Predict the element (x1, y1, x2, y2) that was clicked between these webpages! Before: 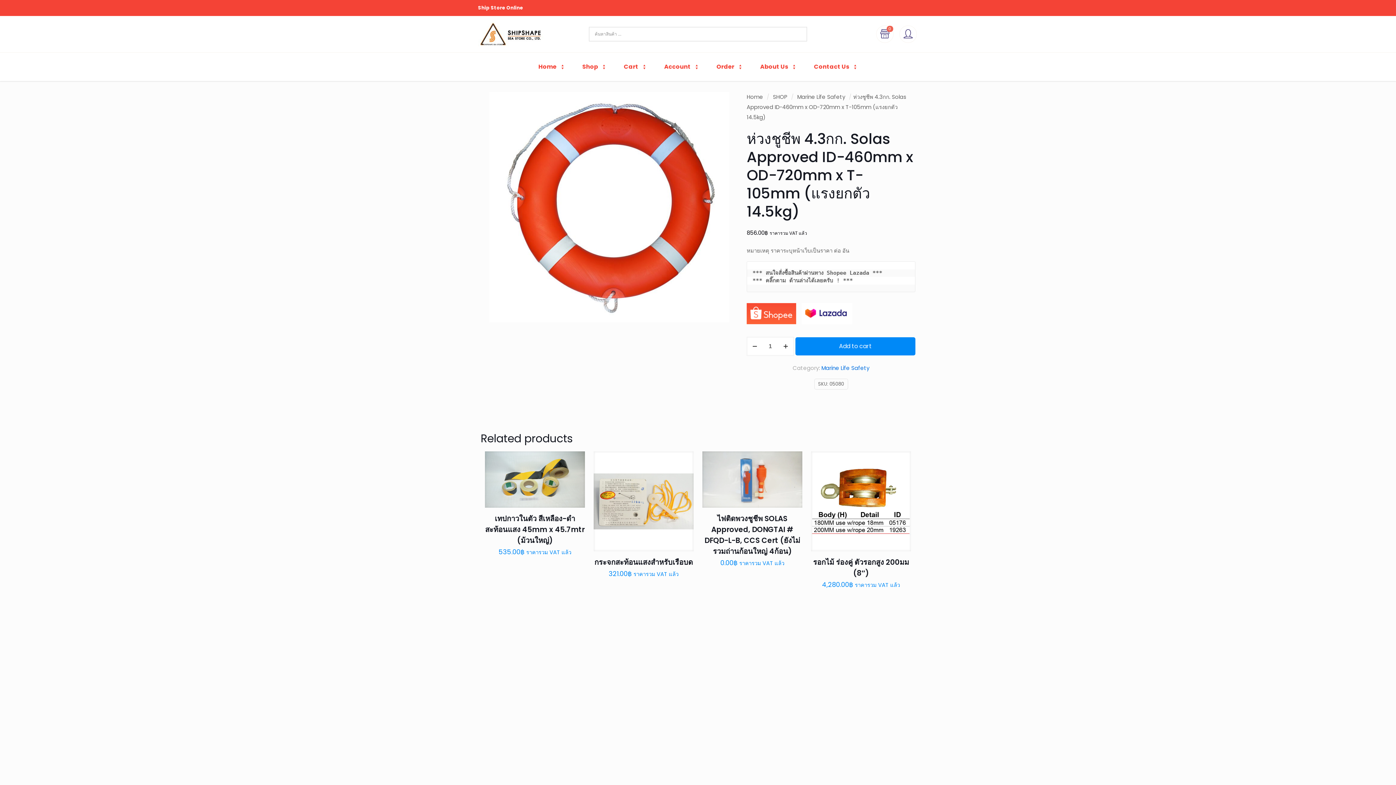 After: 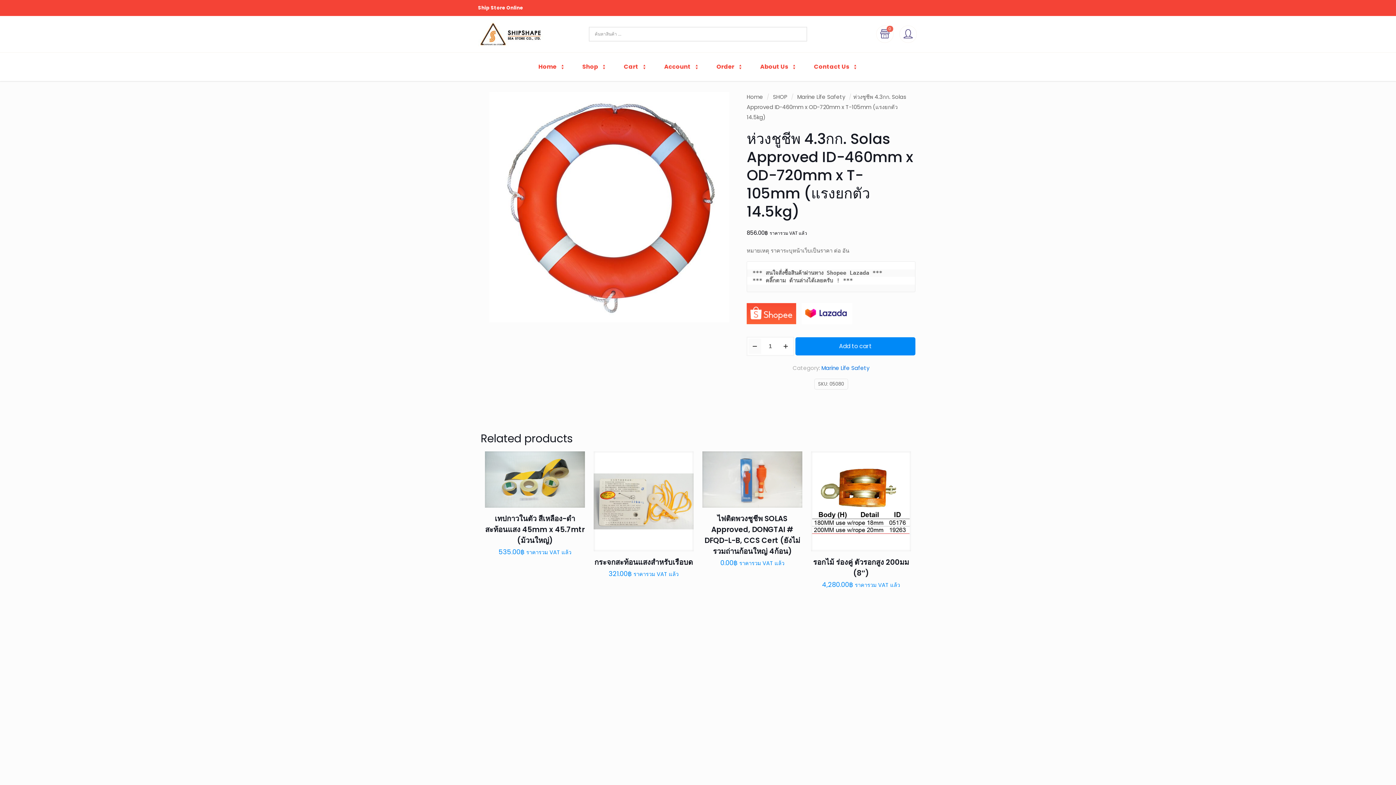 Action: label: decrease quantity bbox: (748, 338, 761, 354)